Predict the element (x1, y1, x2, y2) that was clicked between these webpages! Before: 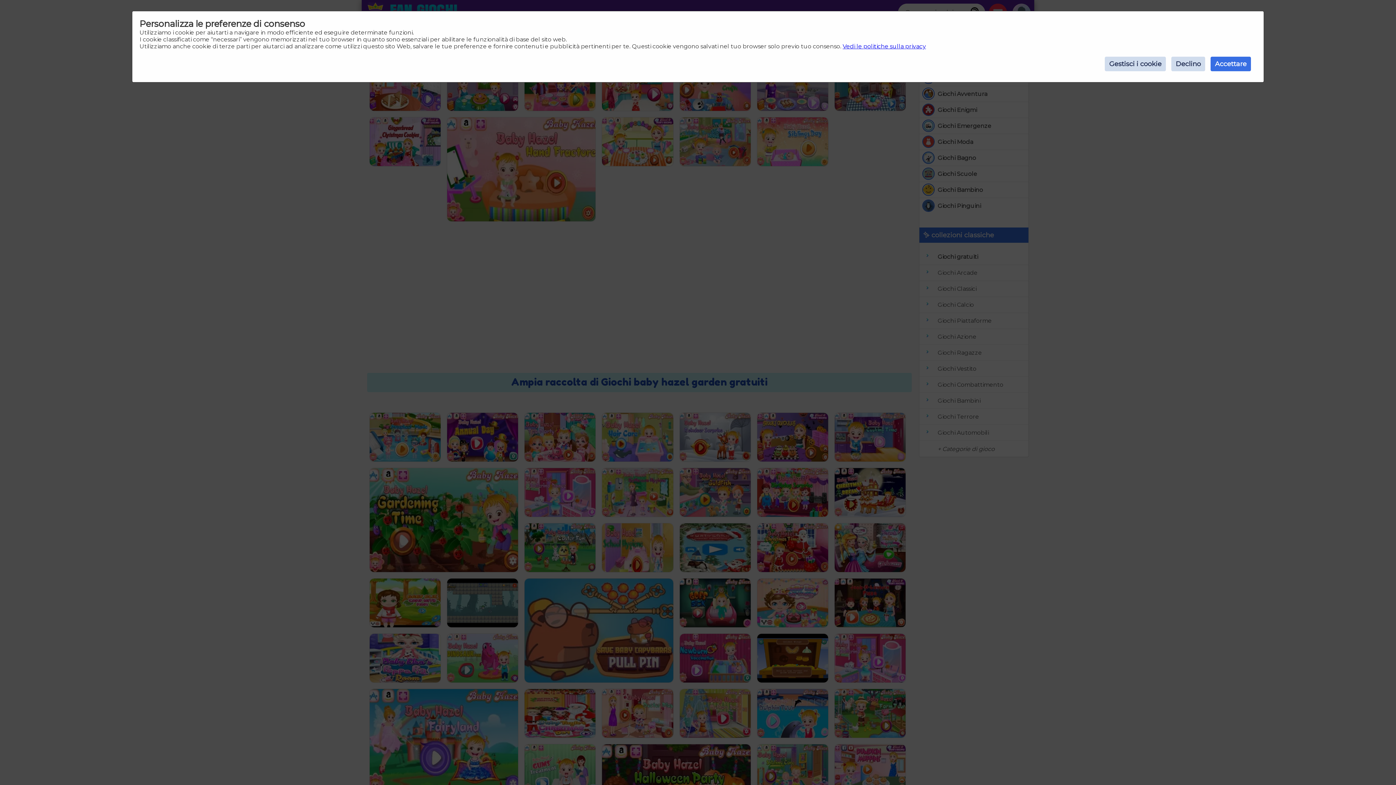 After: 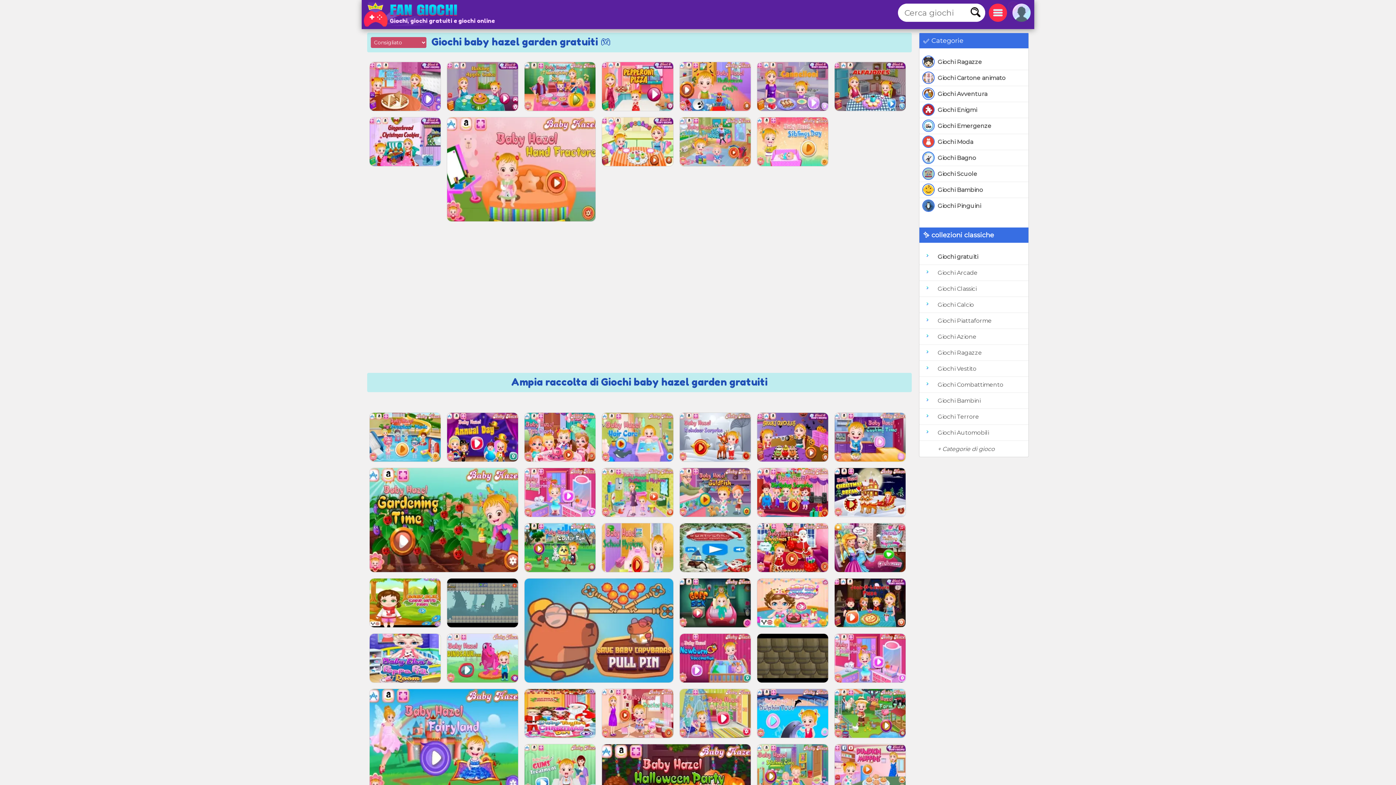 Action: label: Accettare bbox: (1210, 56, 1251, 71)